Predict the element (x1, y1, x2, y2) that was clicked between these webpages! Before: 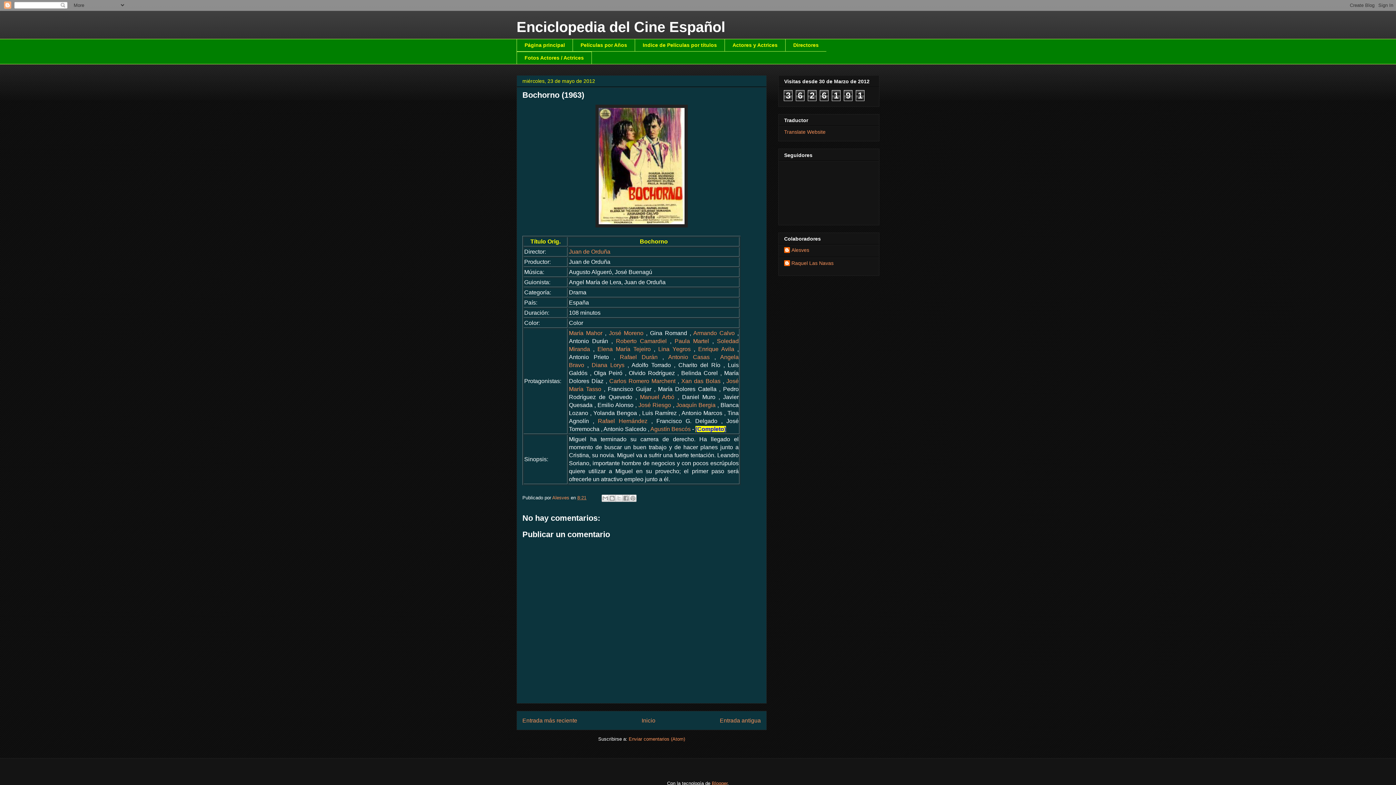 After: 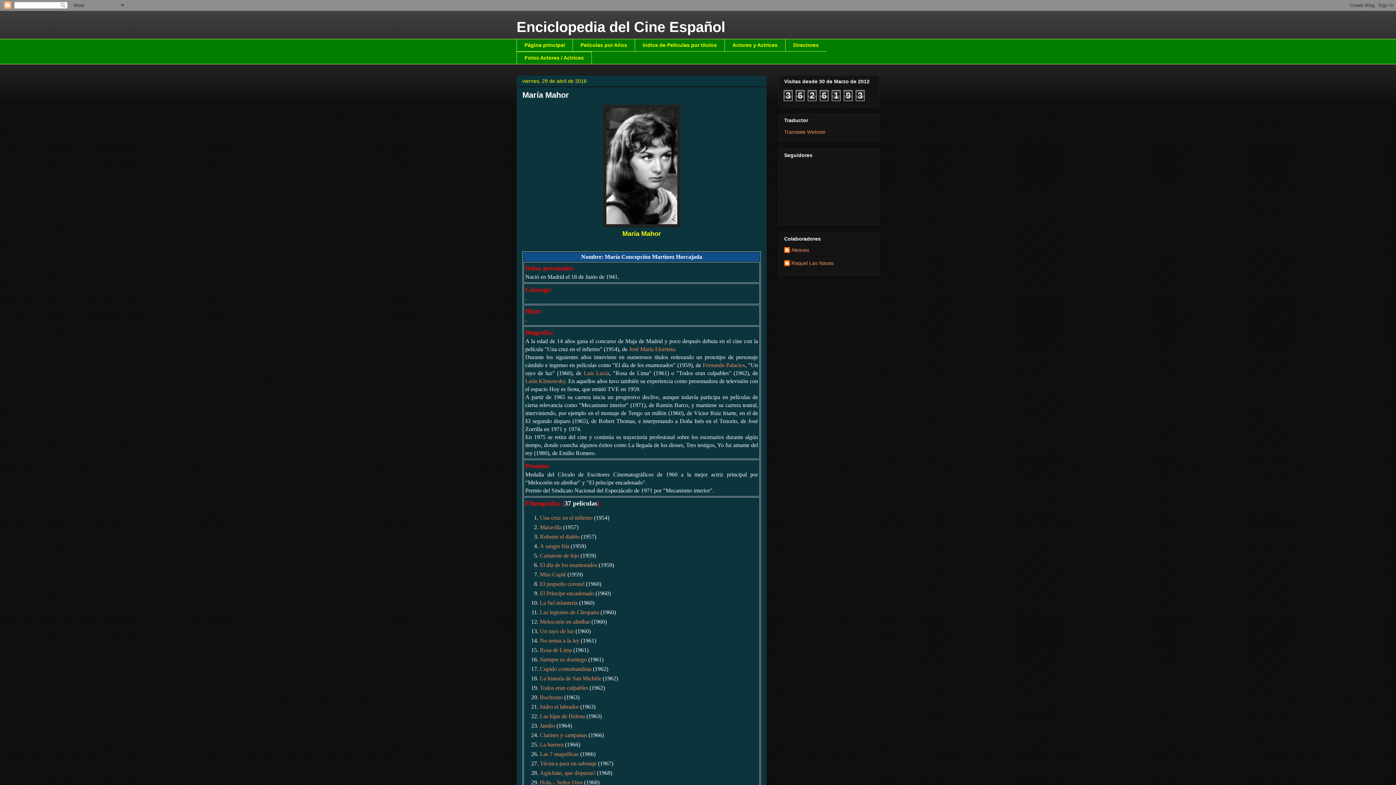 Action: bbox: (569, 330, 602, 336) label: María Mahor